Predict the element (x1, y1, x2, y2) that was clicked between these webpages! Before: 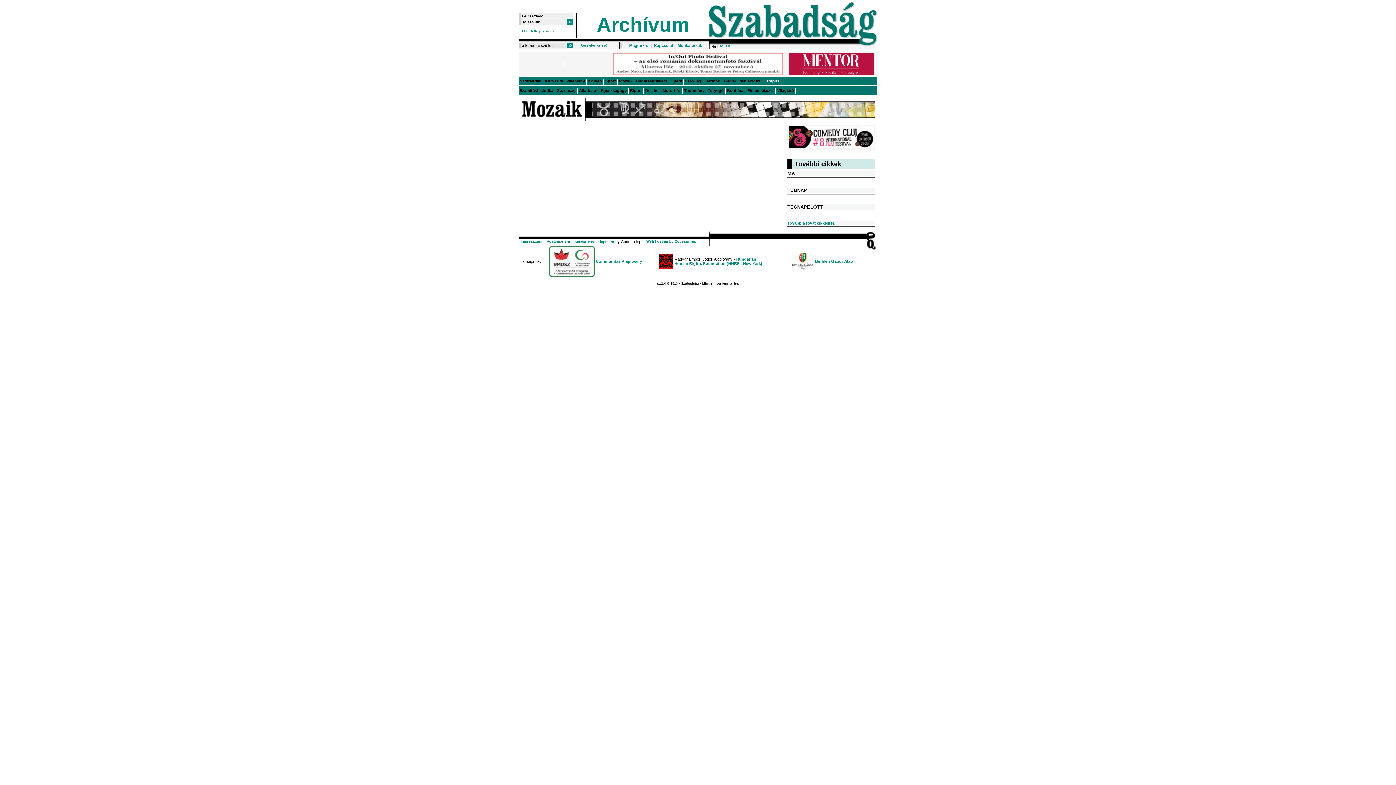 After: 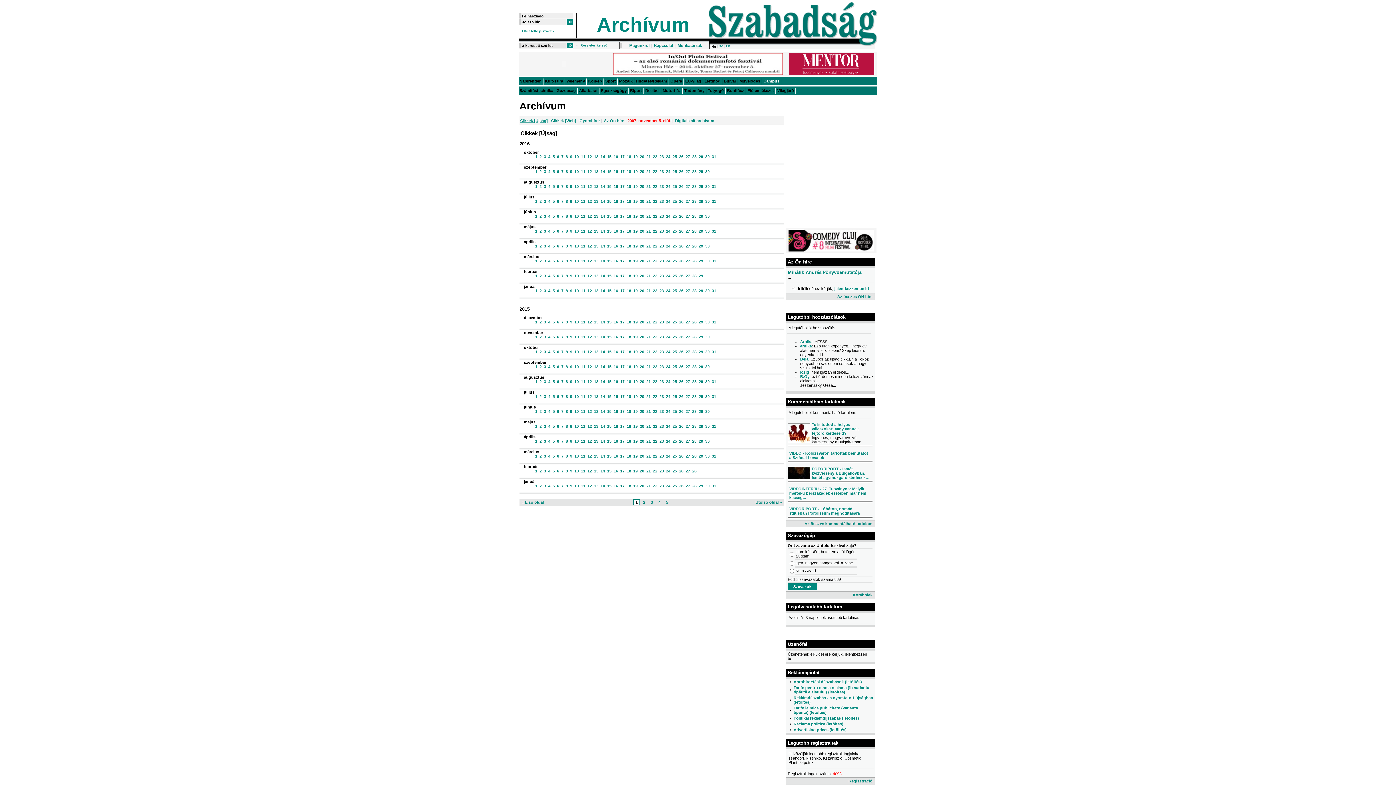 Action: bbox: (596, 13, 690, 36) label: Archívum